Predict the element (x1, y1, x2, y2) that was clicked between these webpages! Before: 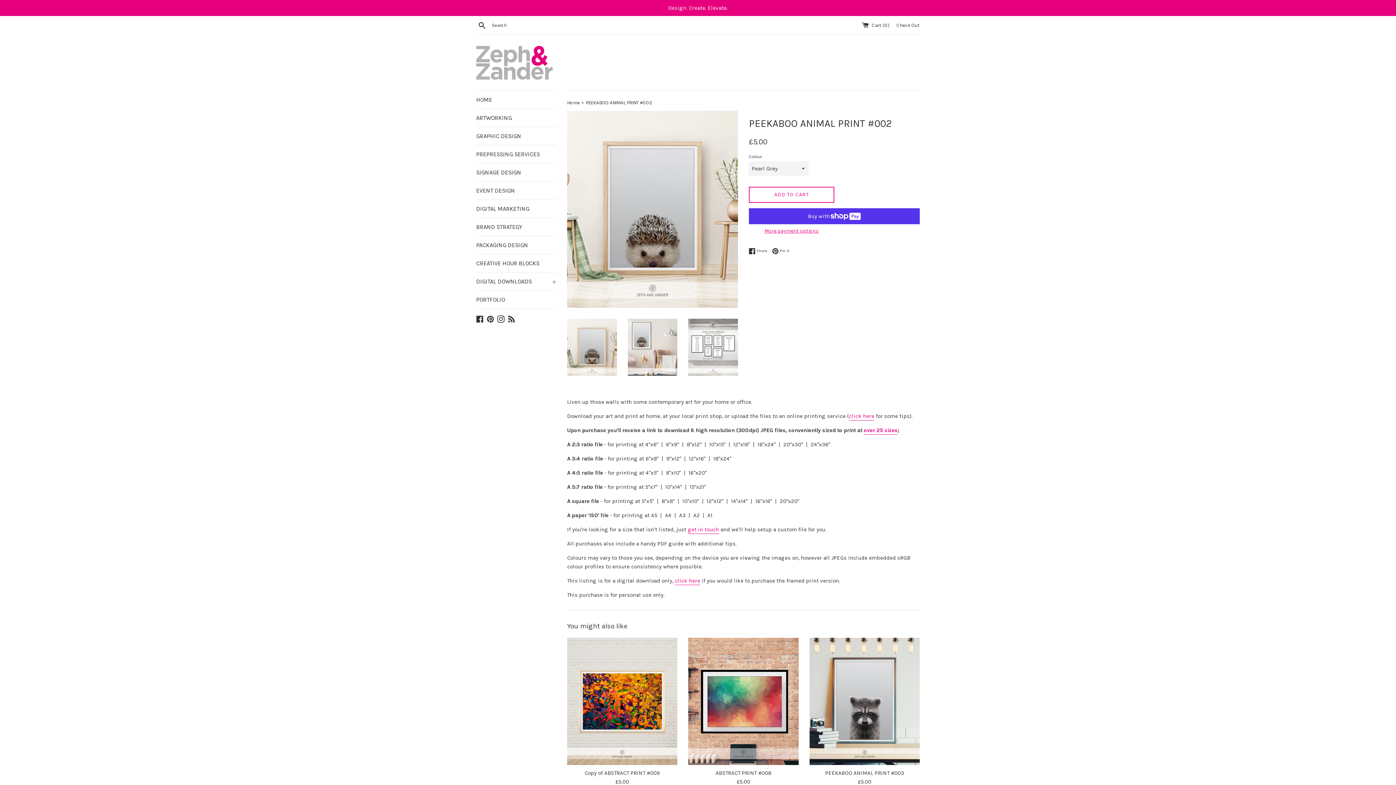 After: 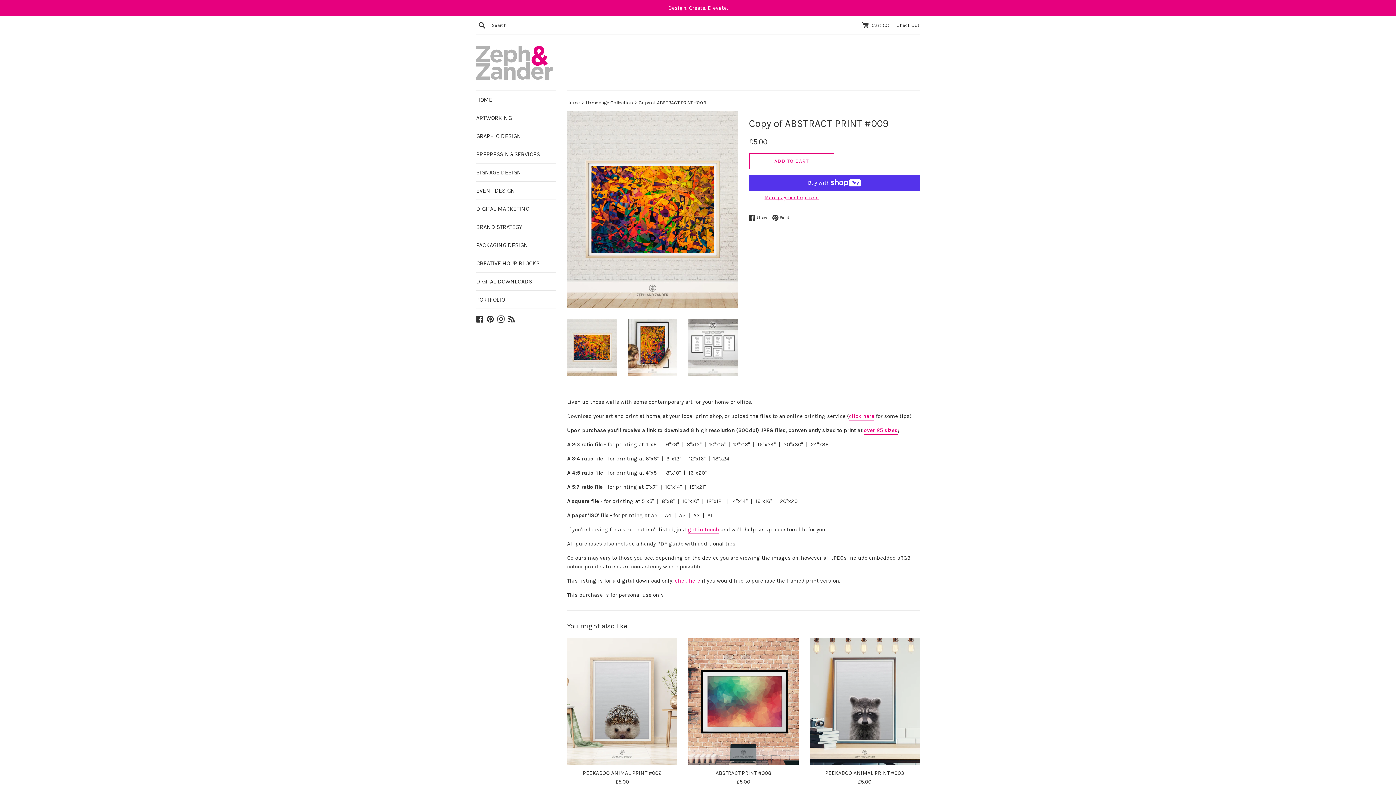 Action: bbox: (567, 638, 677, 765)